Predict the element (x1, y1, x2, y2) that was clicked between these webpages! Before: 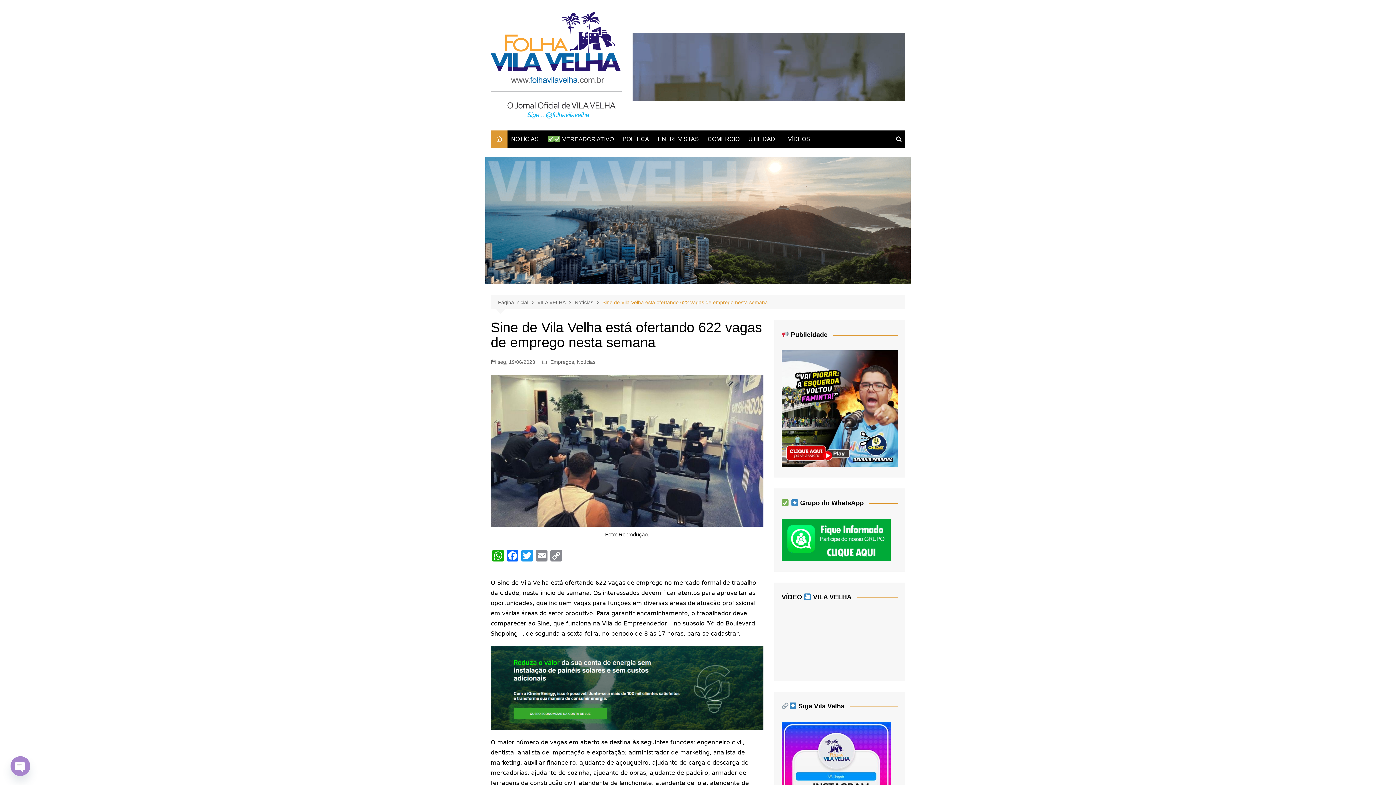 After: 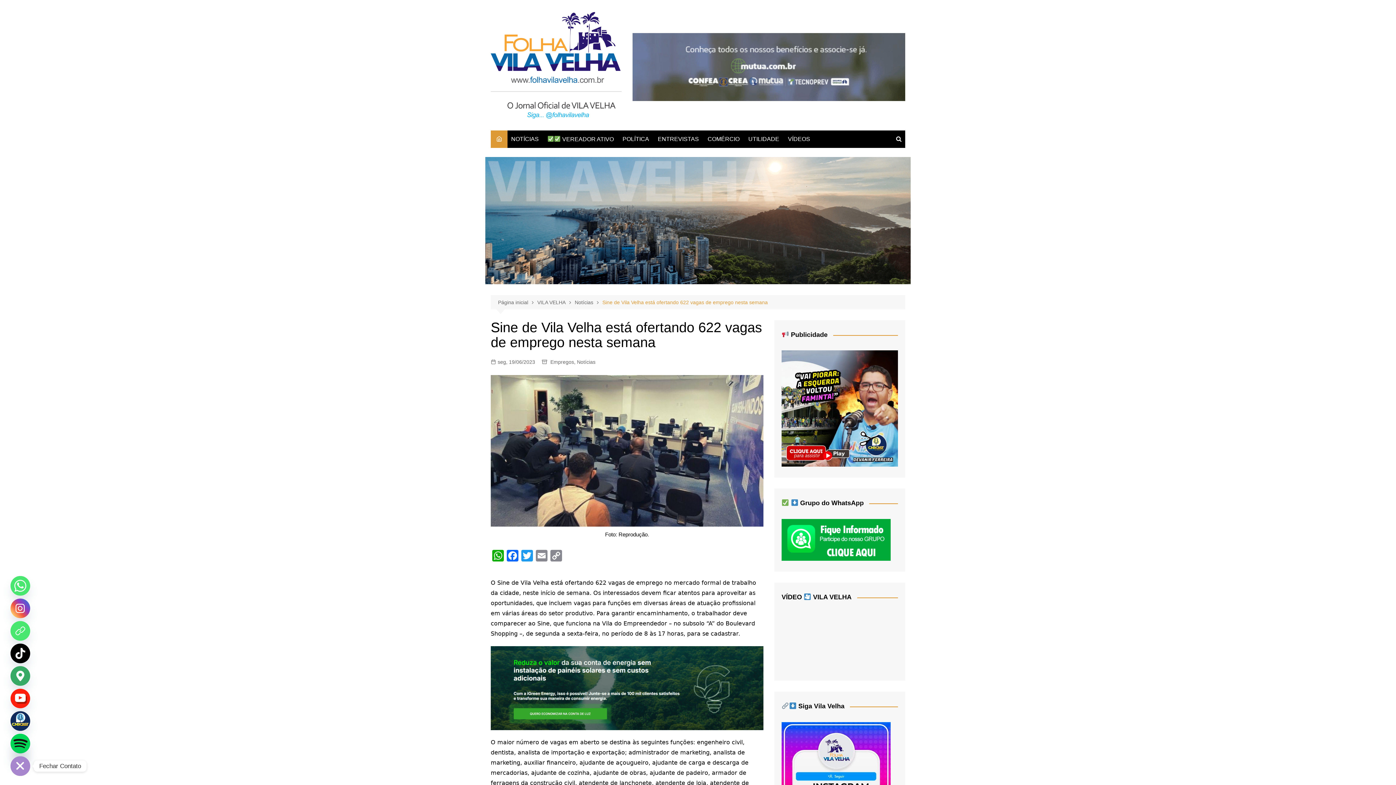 Action: bbox: (10, 756, 30, 776) label: Open chaty